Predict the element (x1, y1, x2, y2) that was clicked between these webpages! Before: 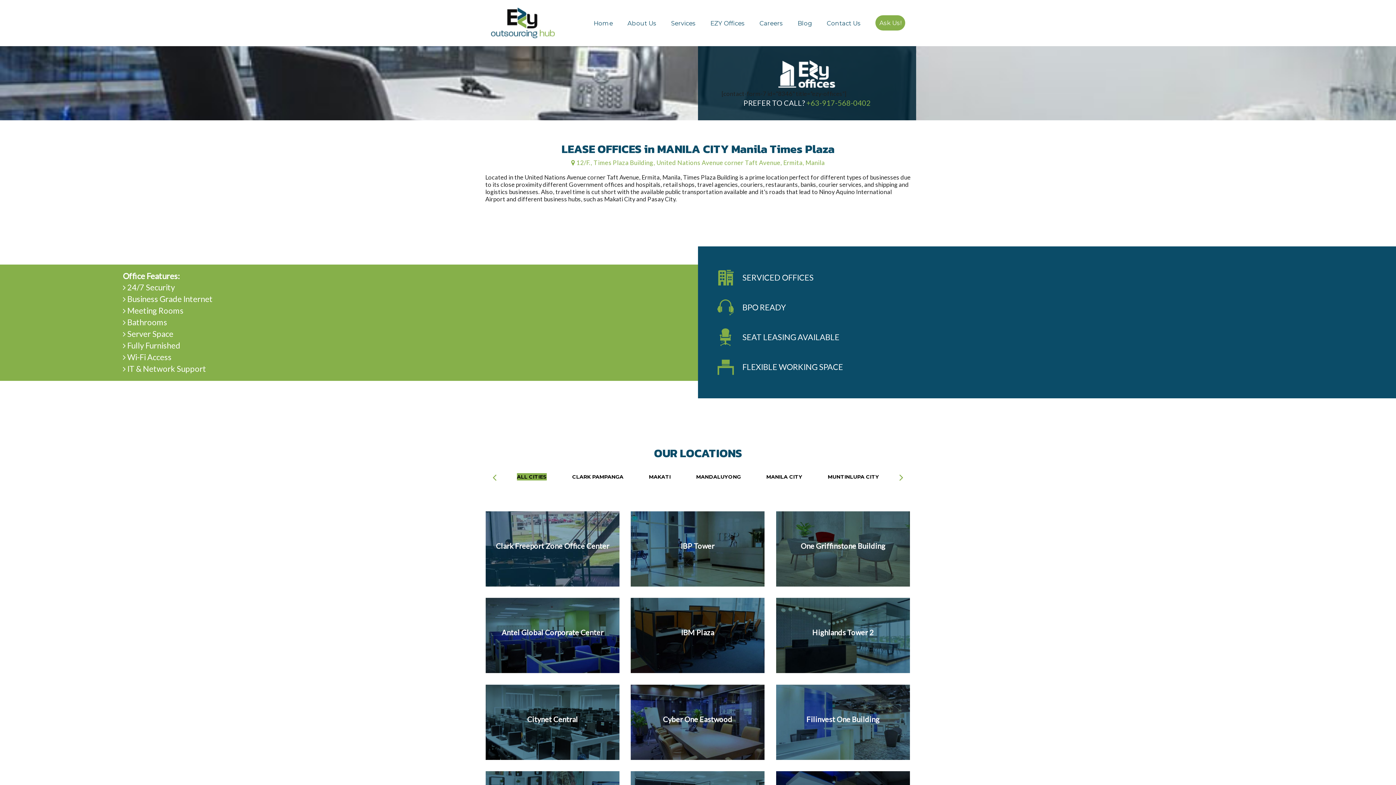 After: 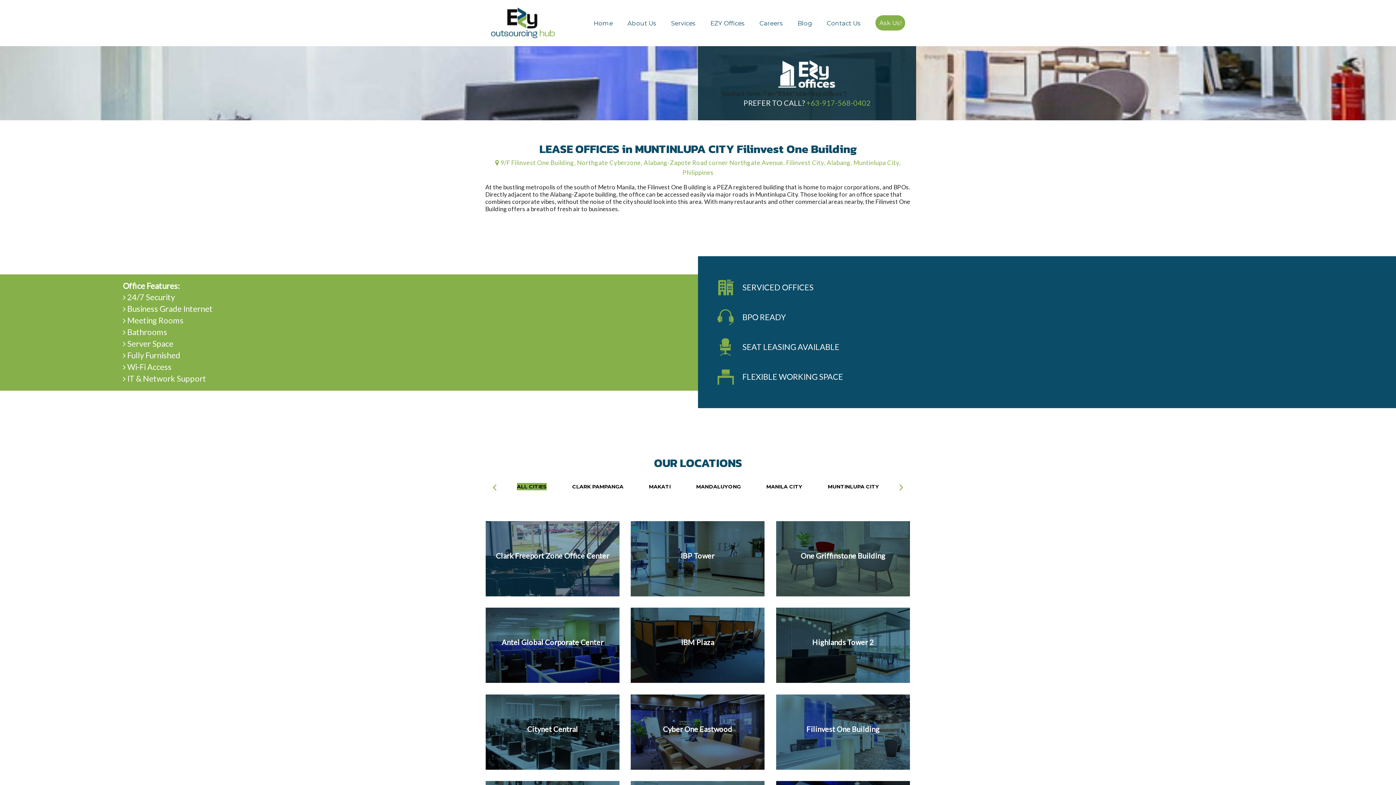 Action: label: Filinvest One Building bbox: (776, 685, 910, 760)